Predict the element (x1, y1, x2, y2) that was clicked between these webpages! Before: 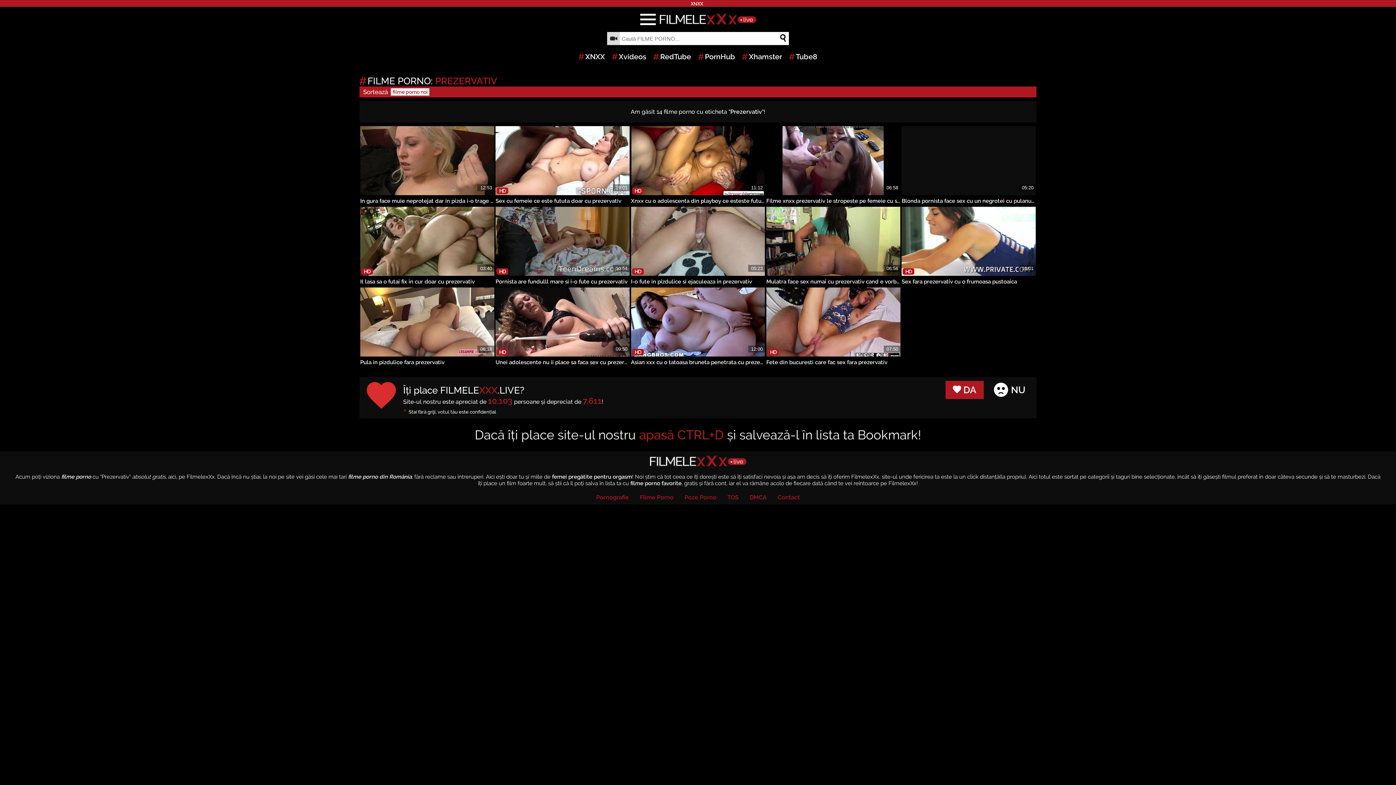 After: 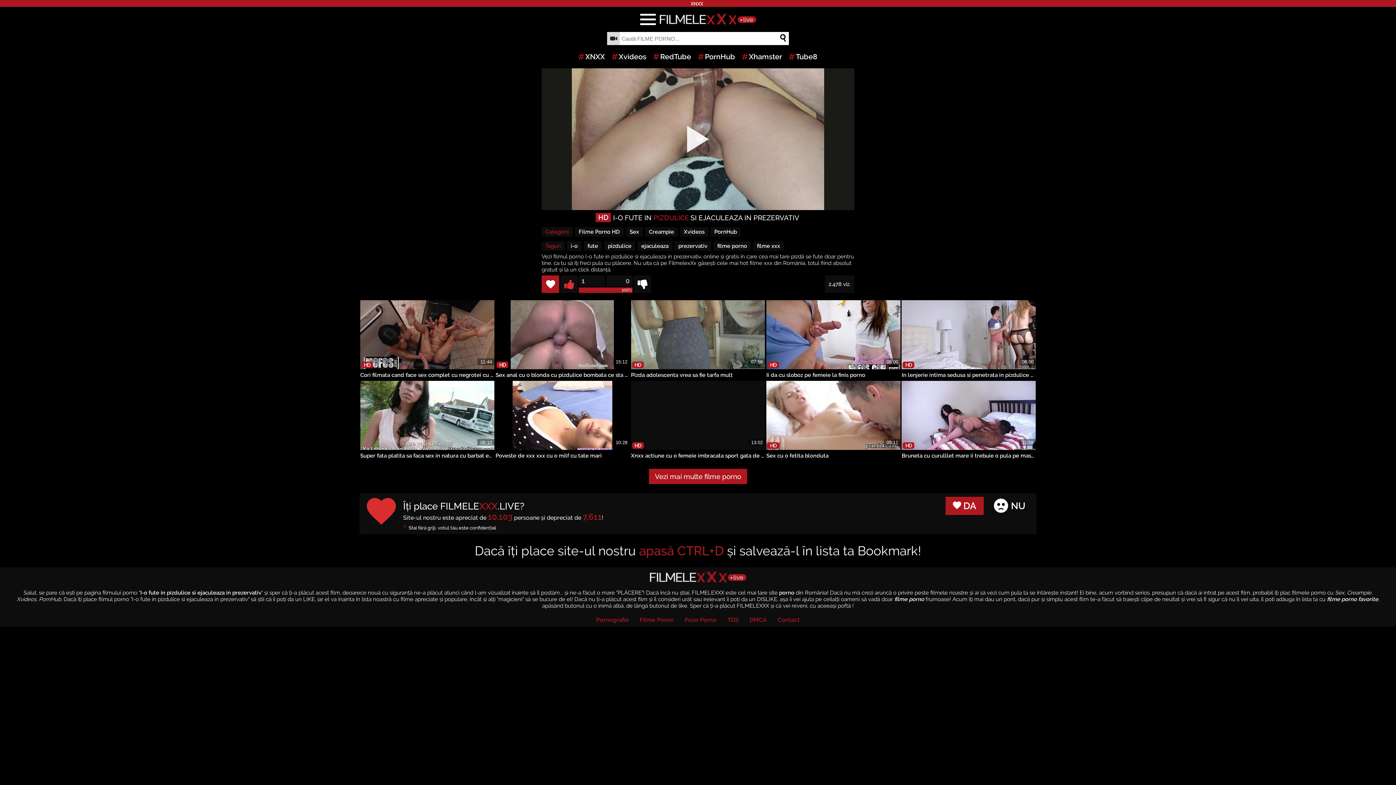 Action: bbox: (630, 206, 765, 287) label: I-o fute in pizdulice si ejaculeaza in prezervativ
05:23